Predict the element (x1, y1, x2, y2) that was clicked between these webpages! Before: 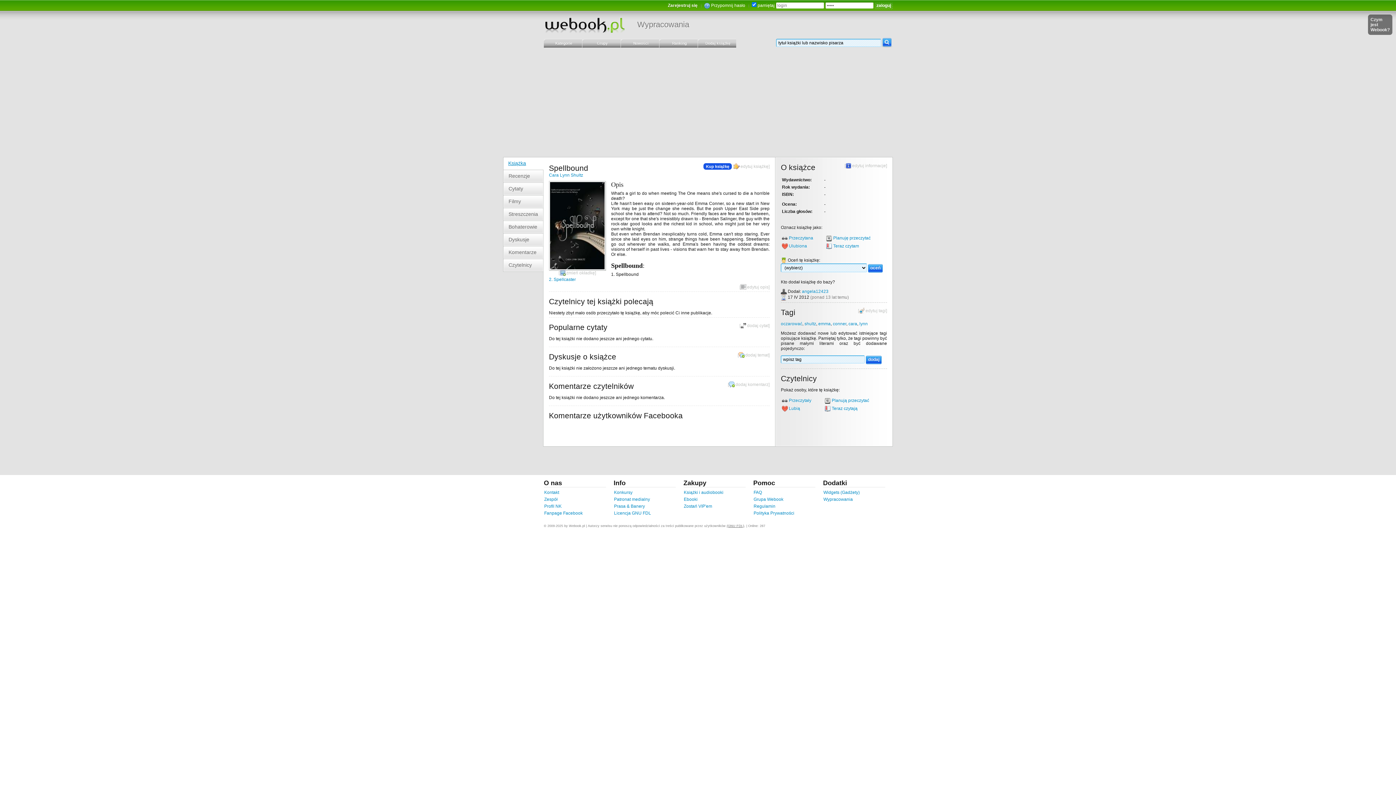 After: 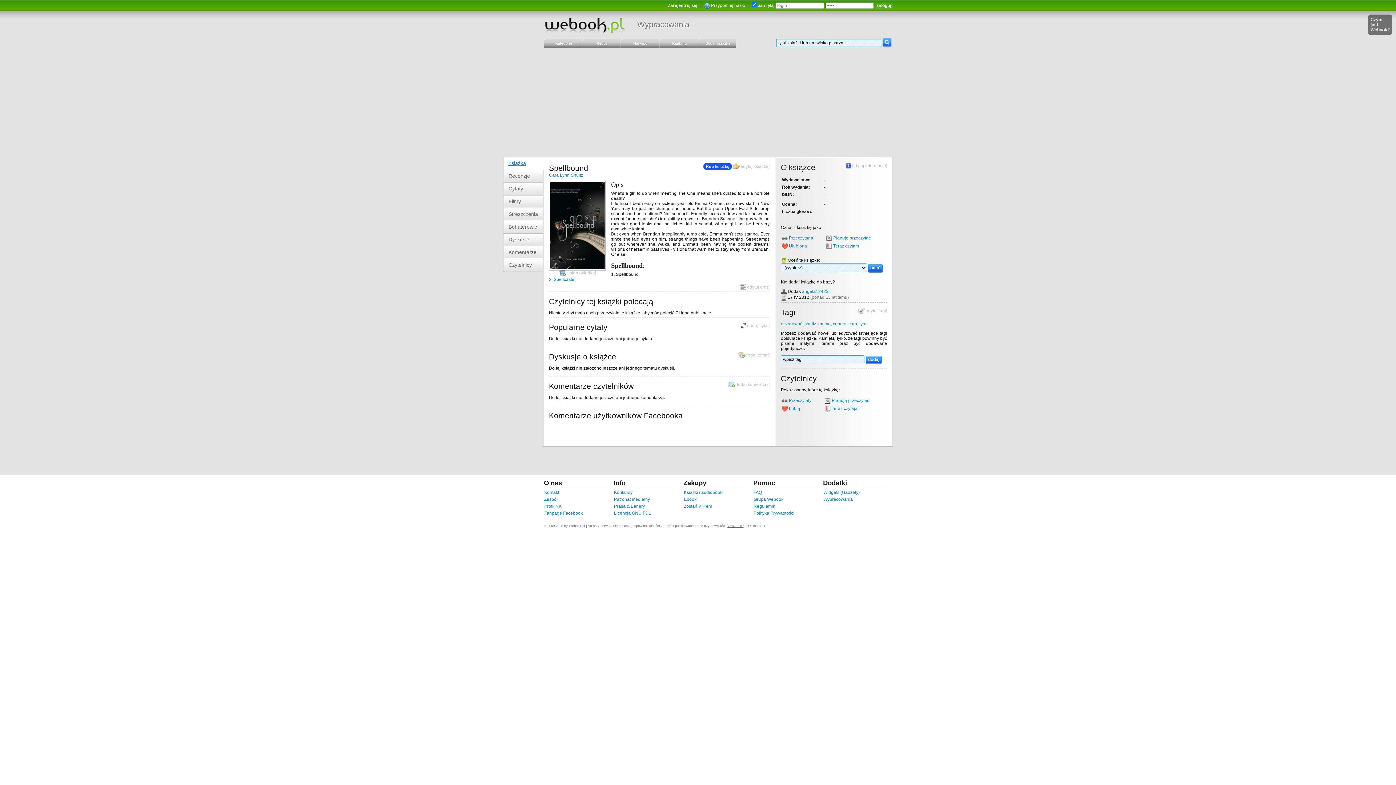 Action: bbox: (503, 157, 543, 169) label: Książka